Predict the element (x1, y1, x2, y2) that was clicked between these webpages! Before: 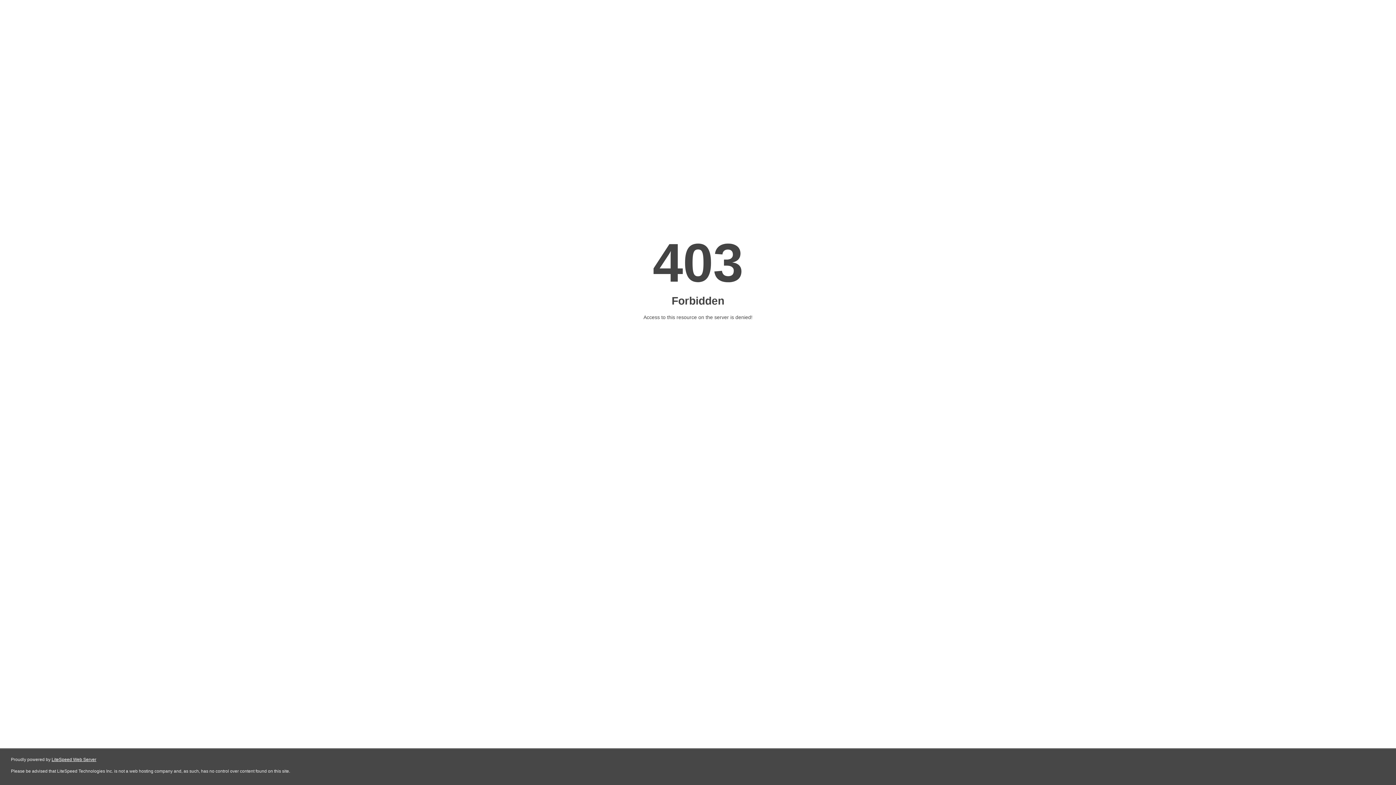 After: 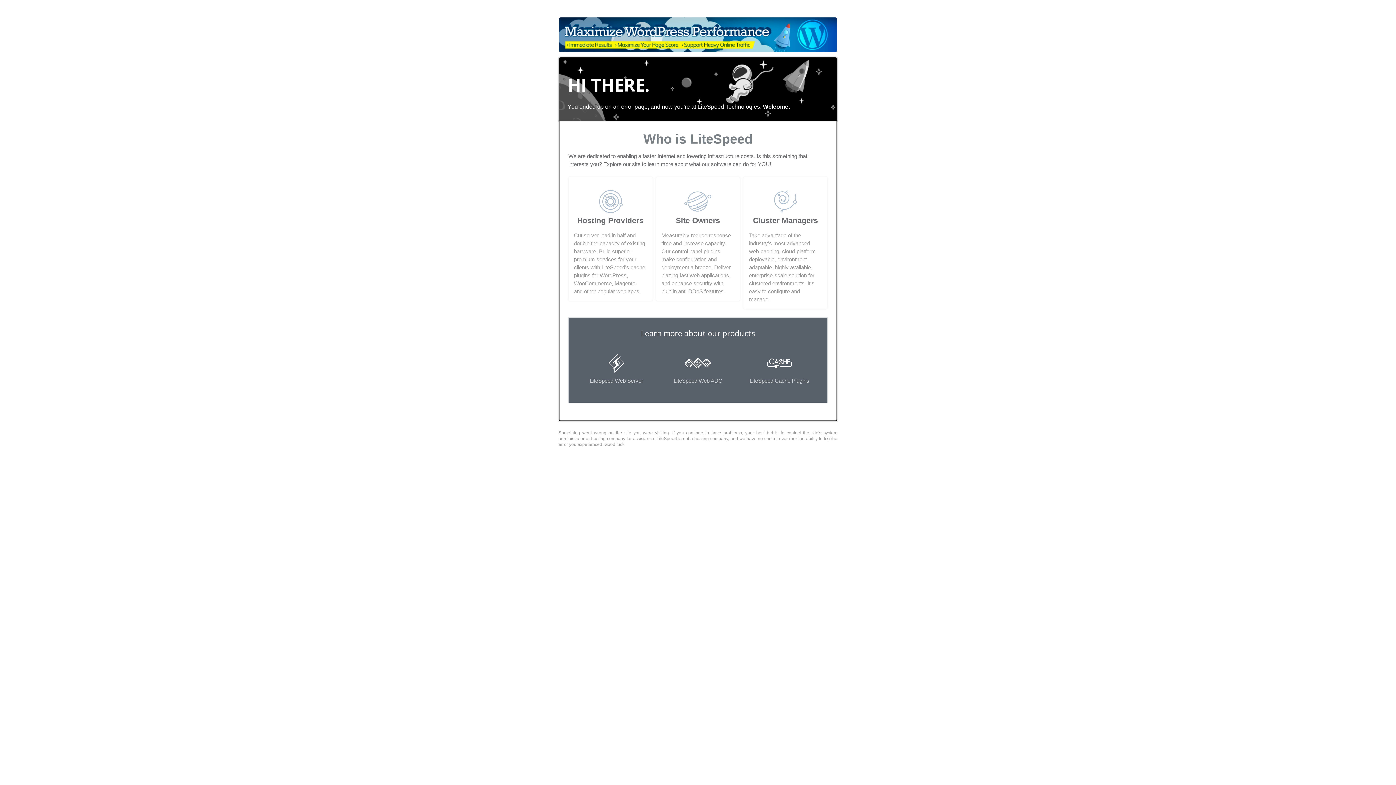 Action: bbox: (51, 757, 96, 762) label: LiteSpeed Web Server